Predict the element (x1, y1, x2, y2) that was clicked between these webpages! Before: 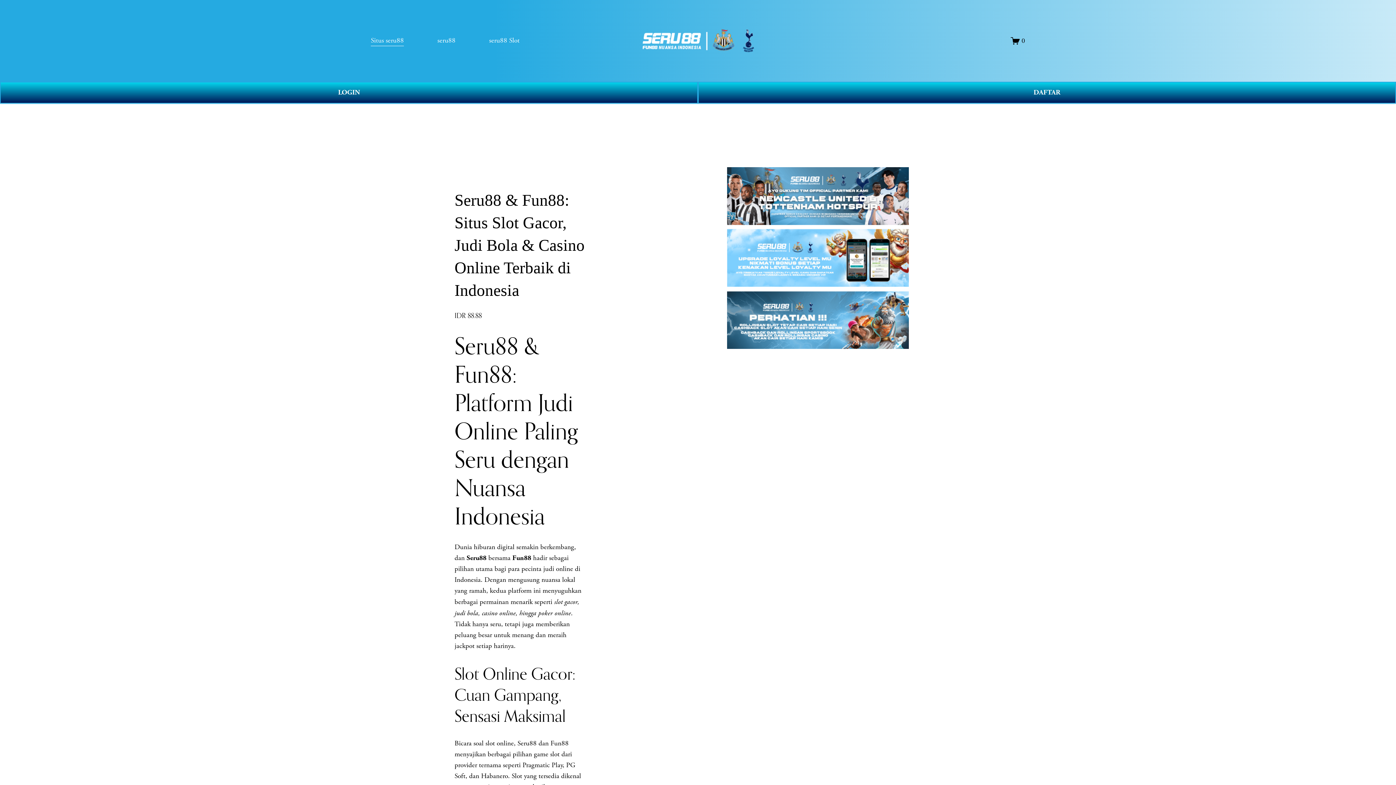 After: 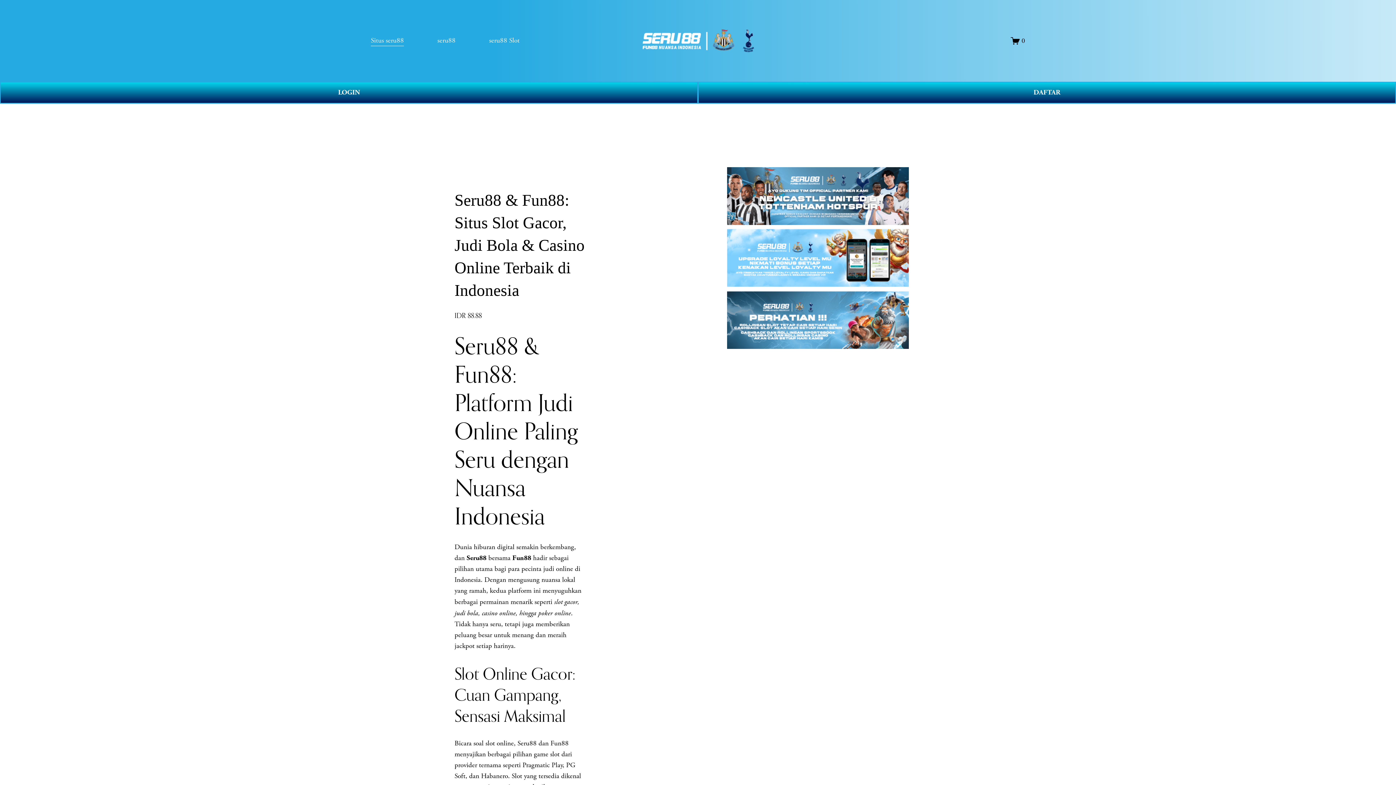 Action: label: 0 bbox: (1011, 36, 1025, 45)